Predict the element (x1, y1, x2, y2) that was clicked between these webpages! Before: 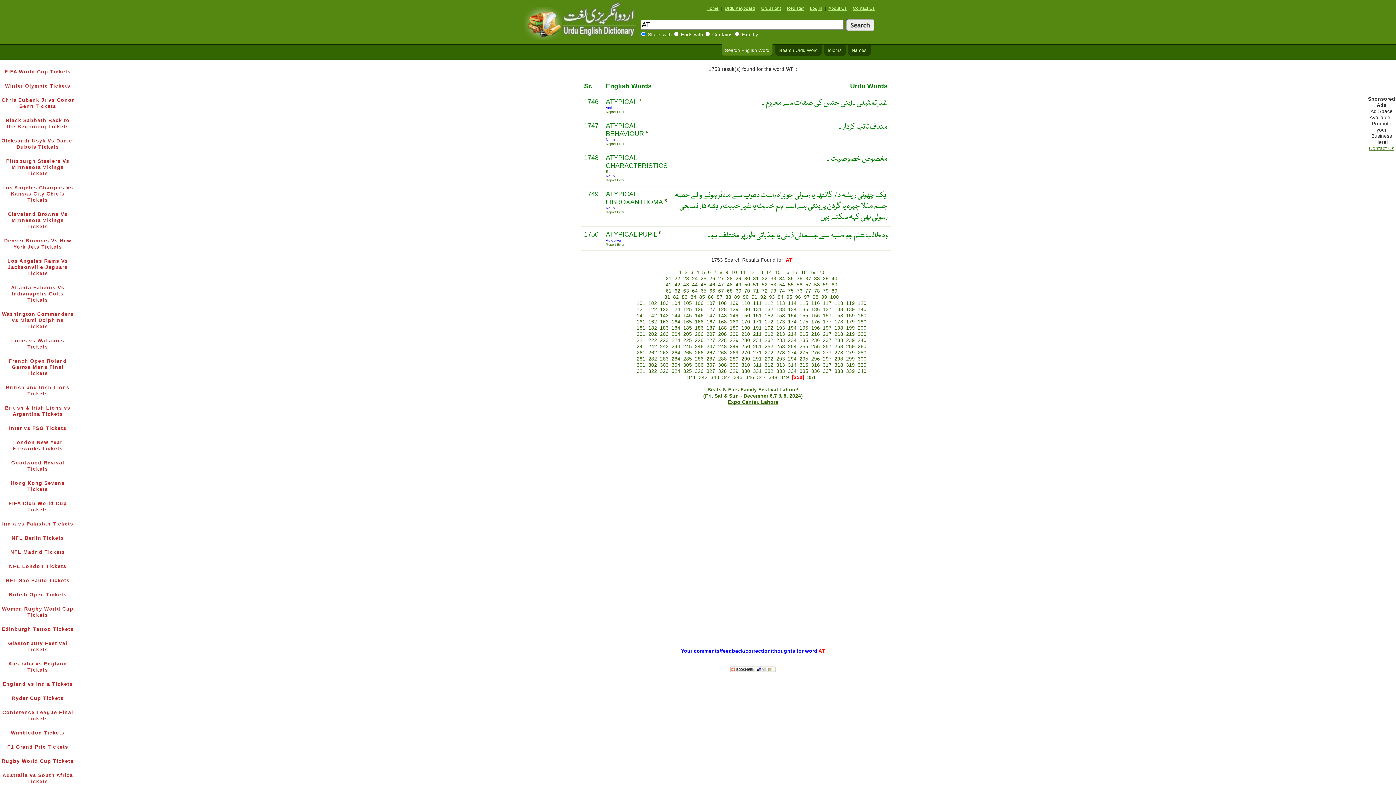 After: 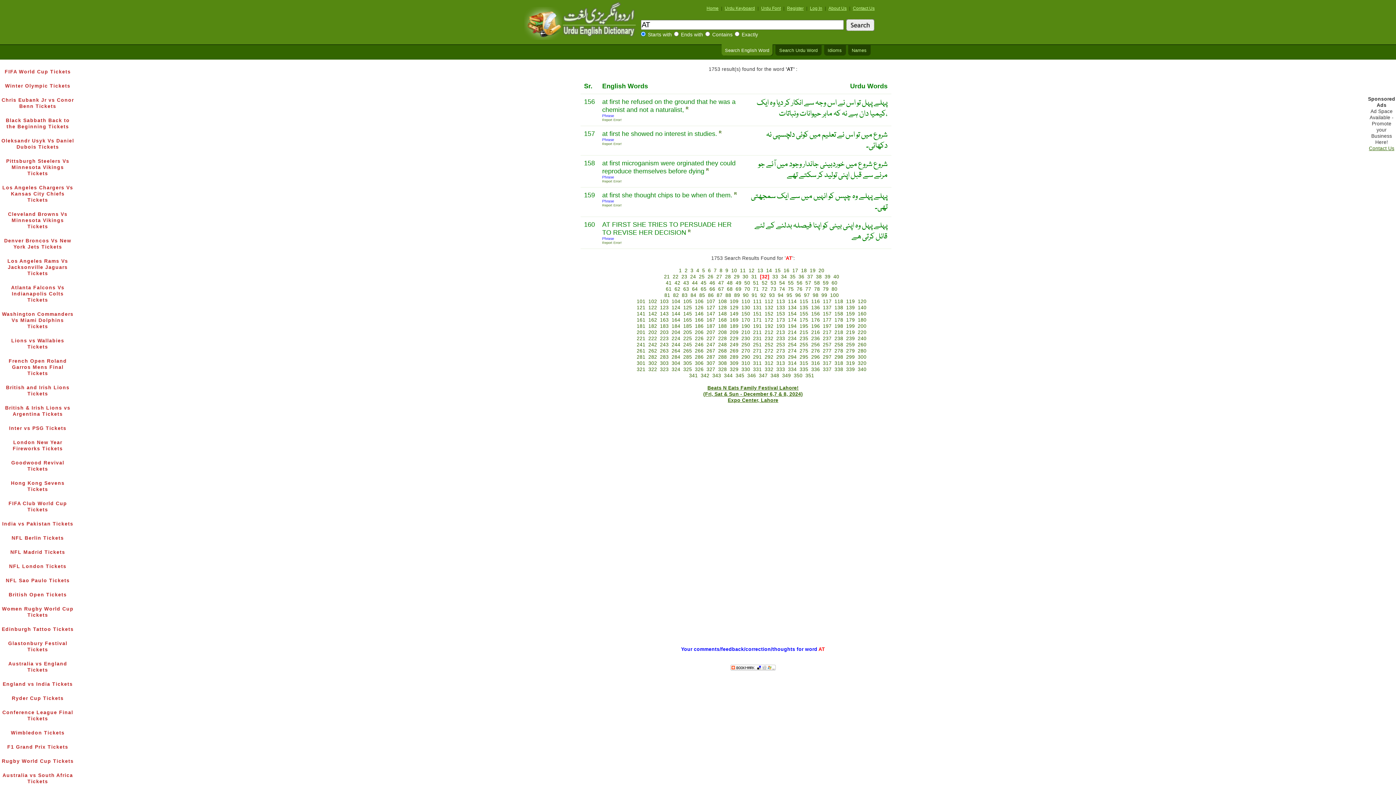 Action: label: 32 bbox: (762, 276, 767, 281)